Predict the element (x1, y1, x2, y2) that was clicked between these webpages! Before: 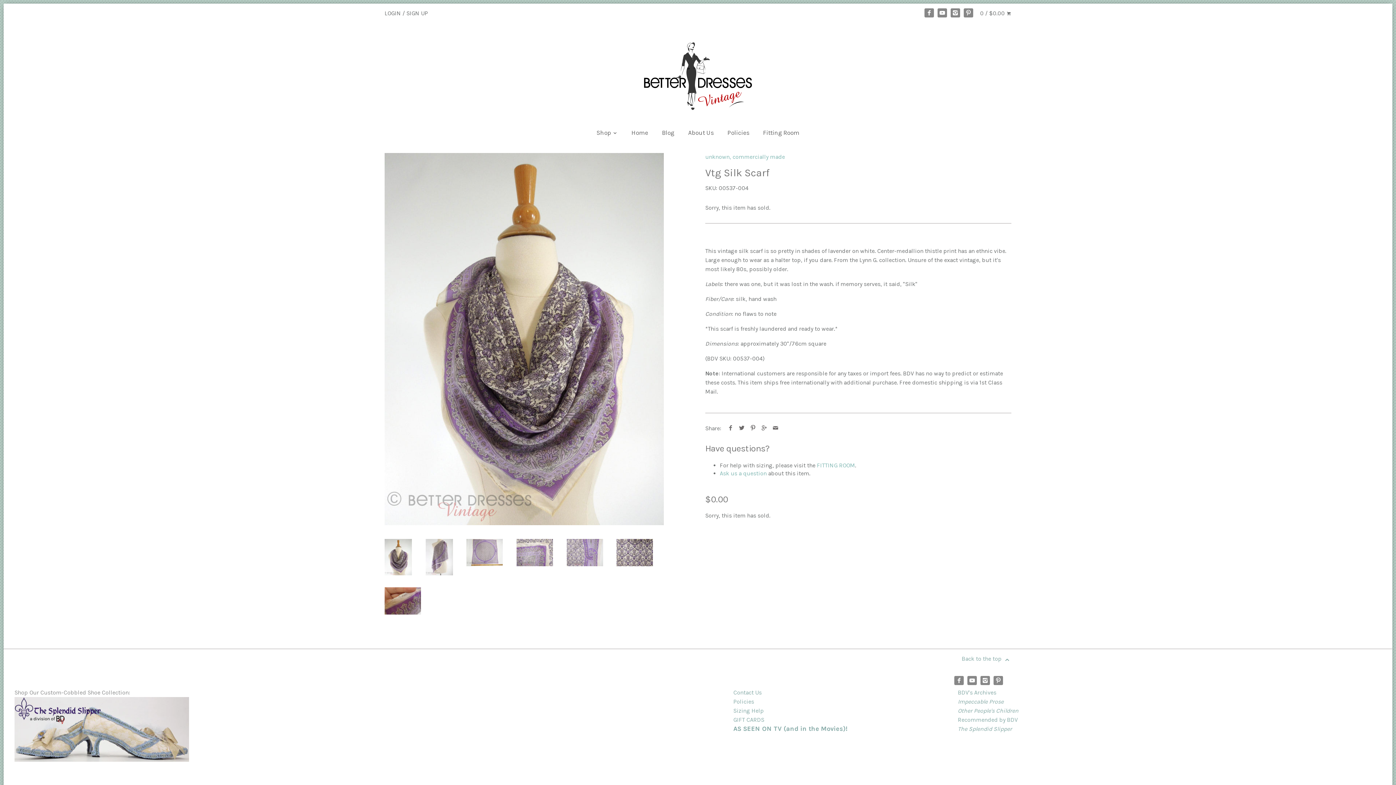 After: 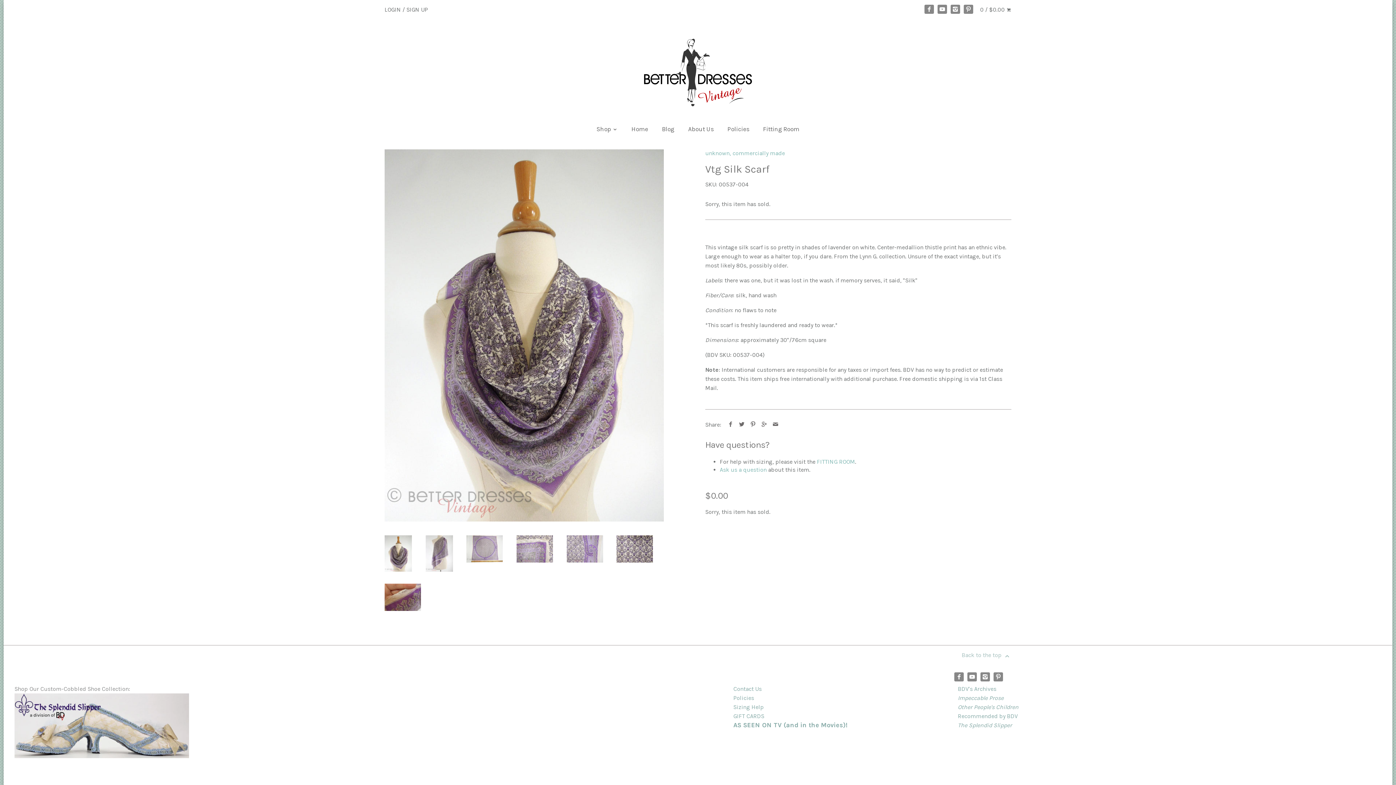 Action: label: Back to the top  bbox: (961, 655, 1011, 663)